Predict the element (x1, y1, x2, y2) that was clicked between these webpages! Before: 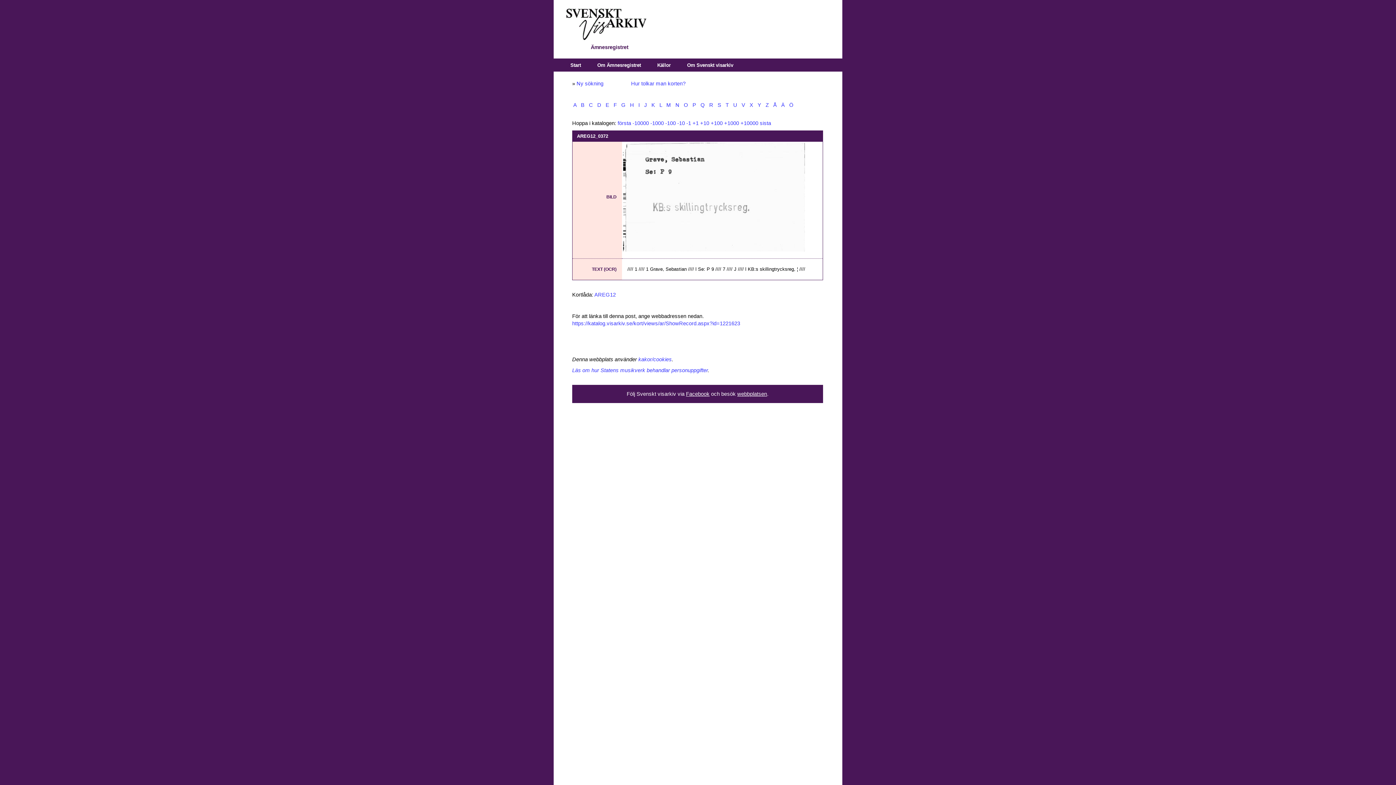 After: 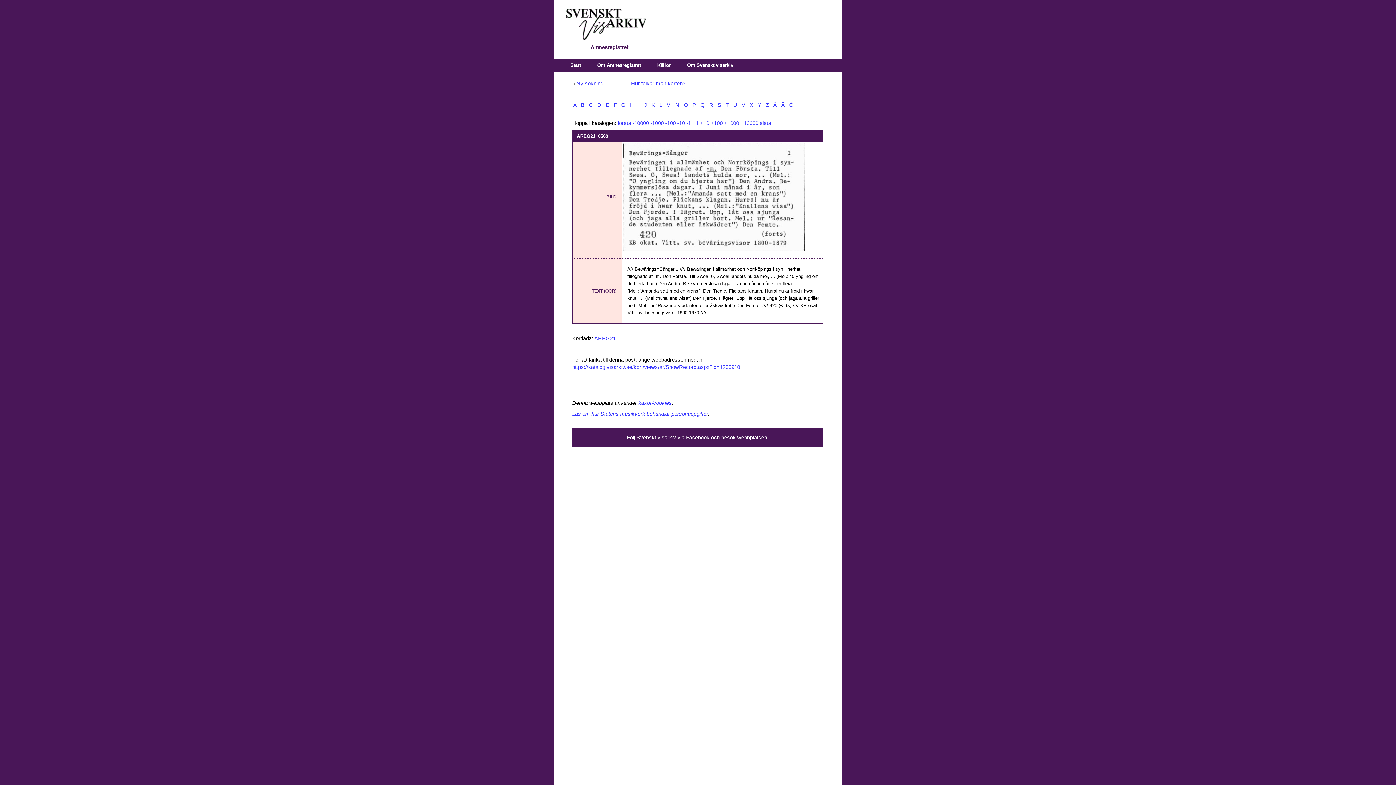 Action: label:  M  bbox: (665, 102, 672, 108)